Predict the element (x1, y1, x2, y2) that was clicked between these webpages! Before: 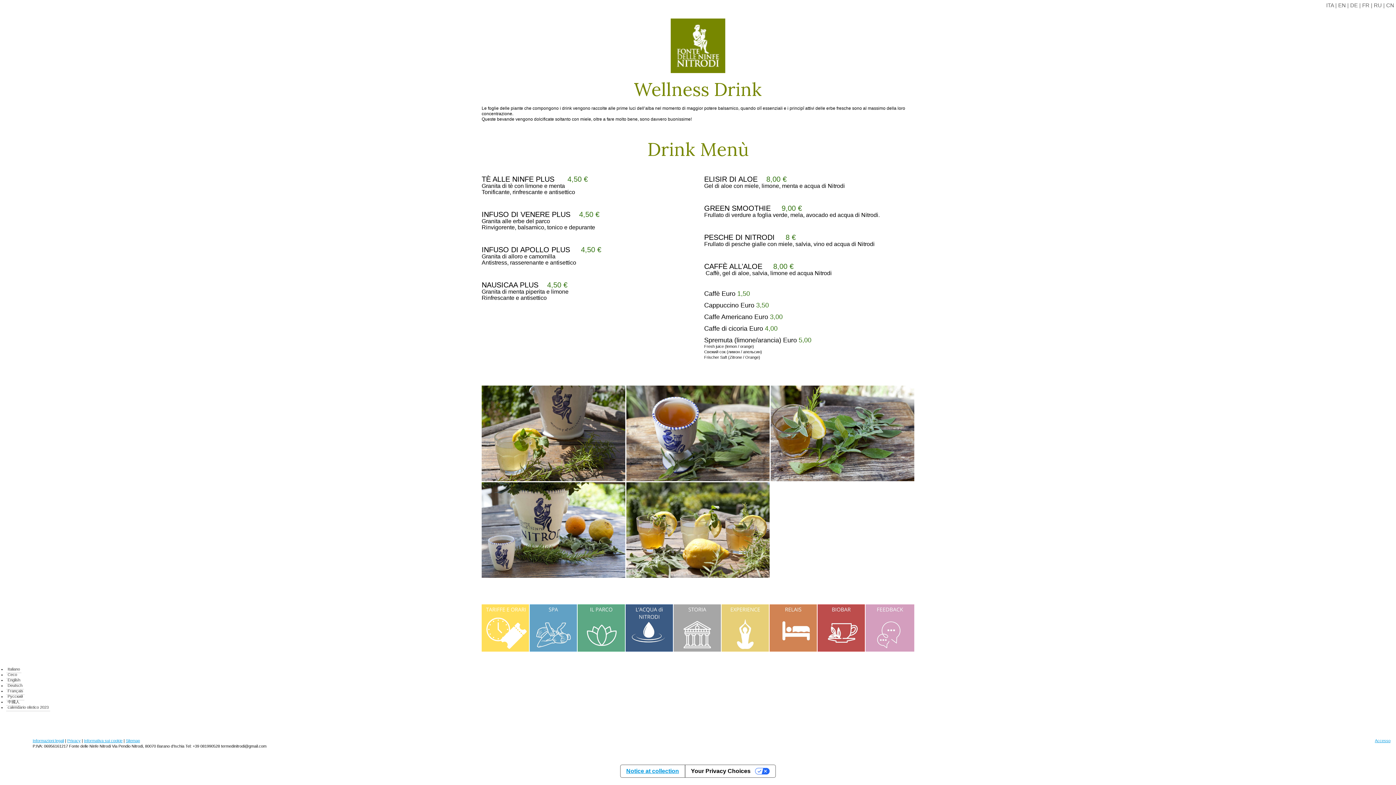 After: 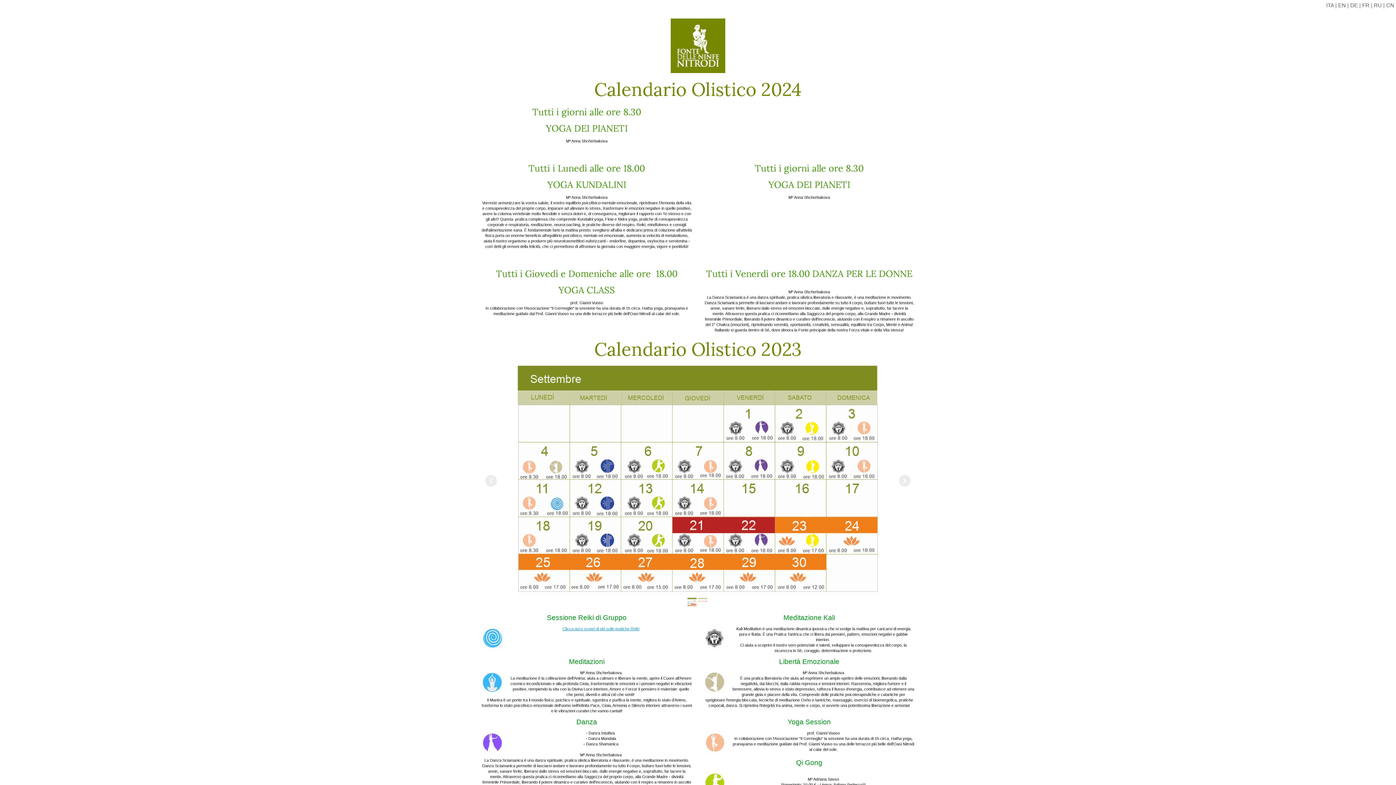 Action: bbox: (6, 704, 50, 711) label: calendario olistico 2023